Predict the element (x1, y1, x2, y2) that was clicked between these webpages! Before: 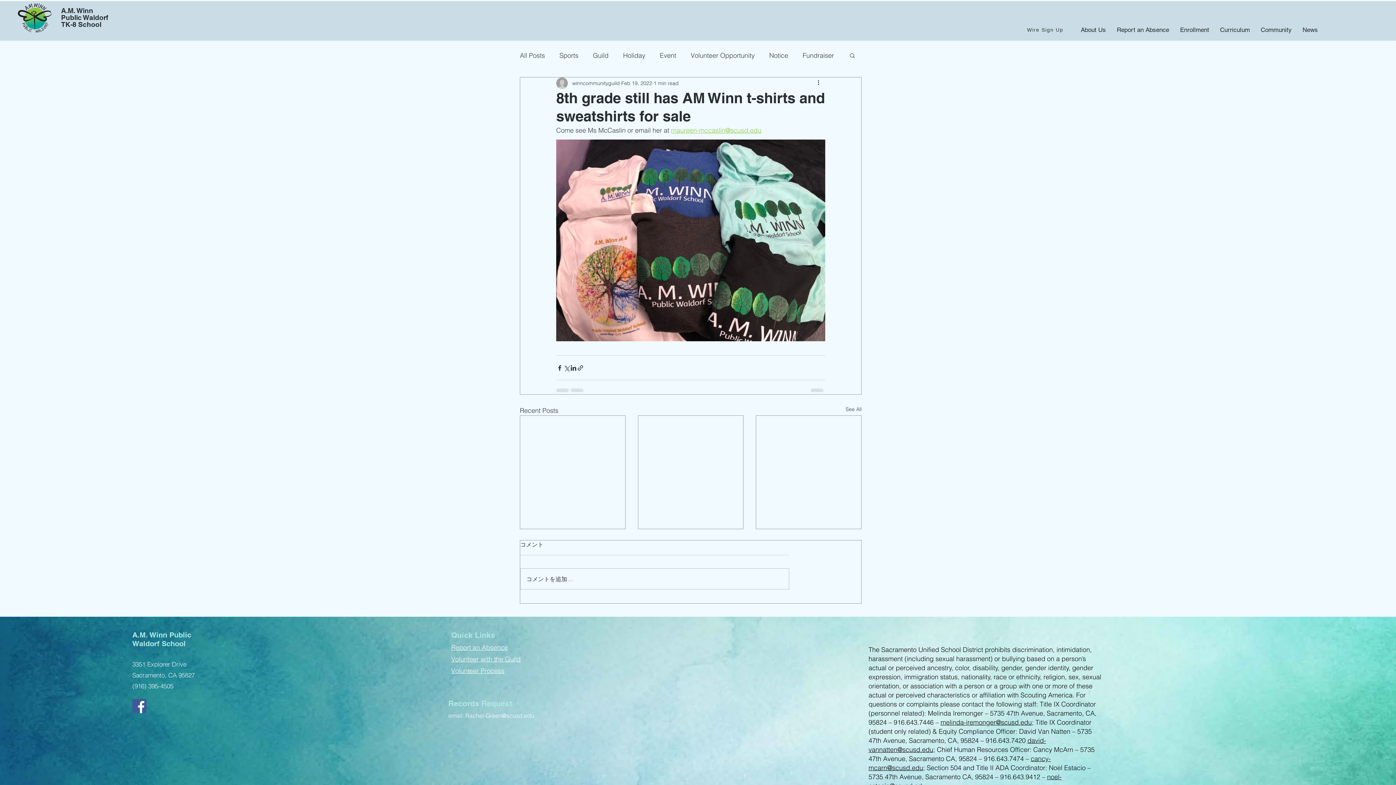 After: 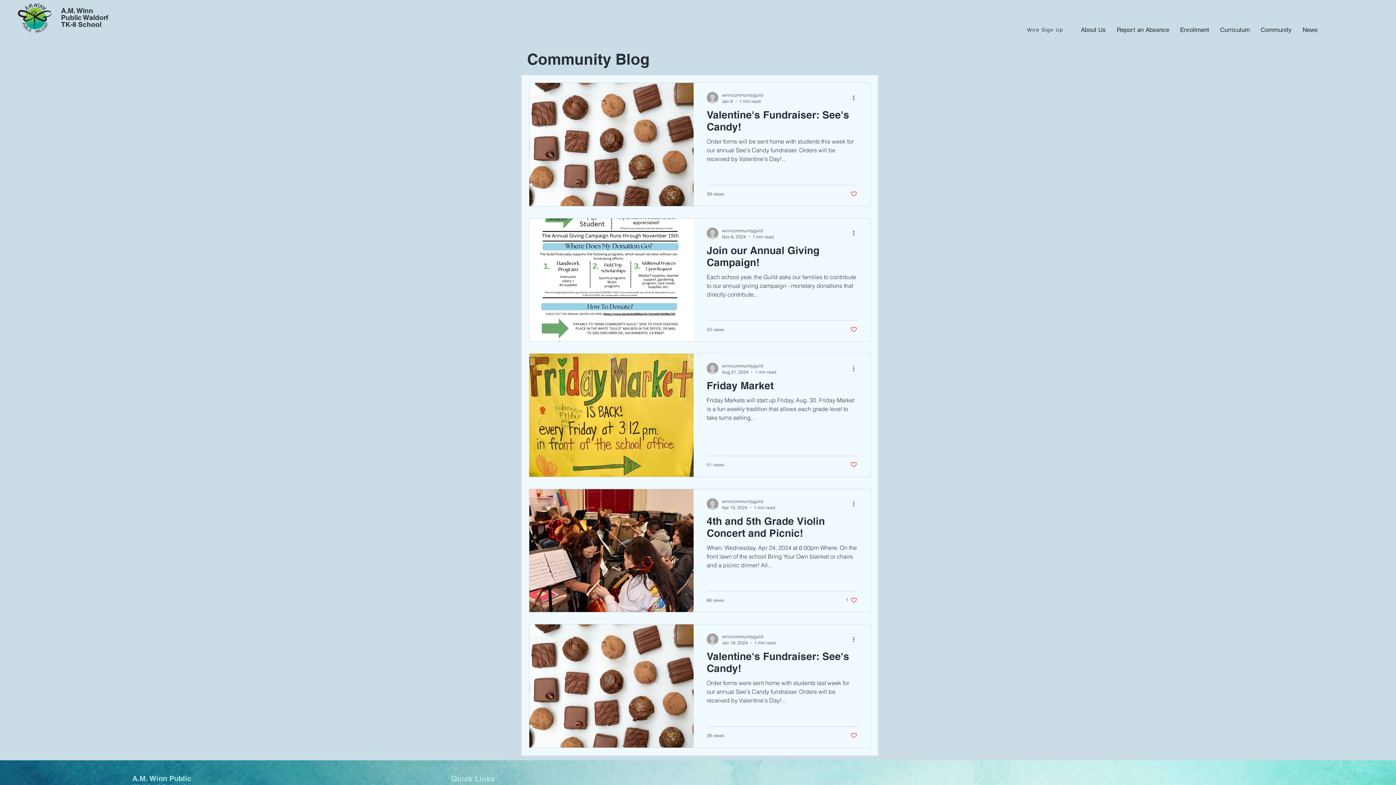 Action: label: Fundraiser bbox: (802, 50, 834, 59)